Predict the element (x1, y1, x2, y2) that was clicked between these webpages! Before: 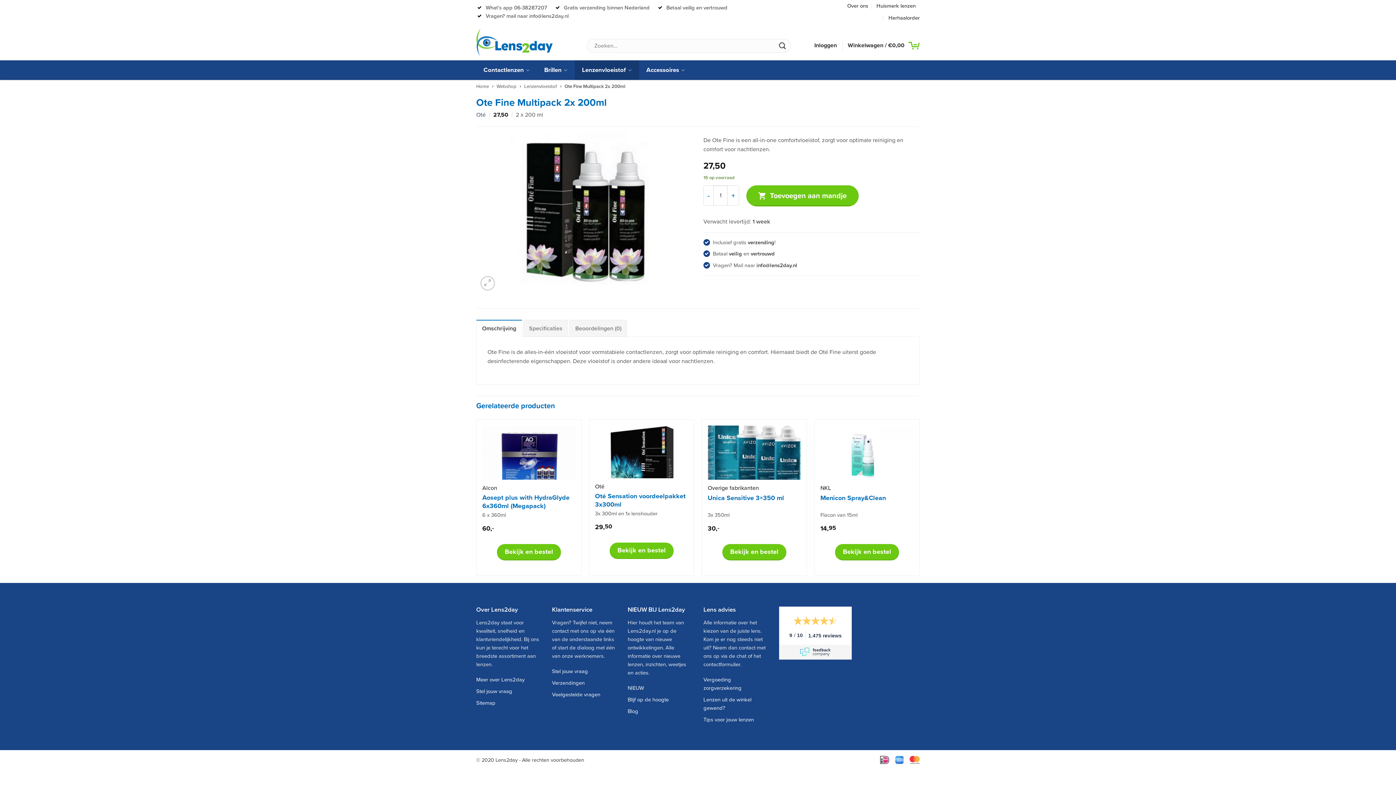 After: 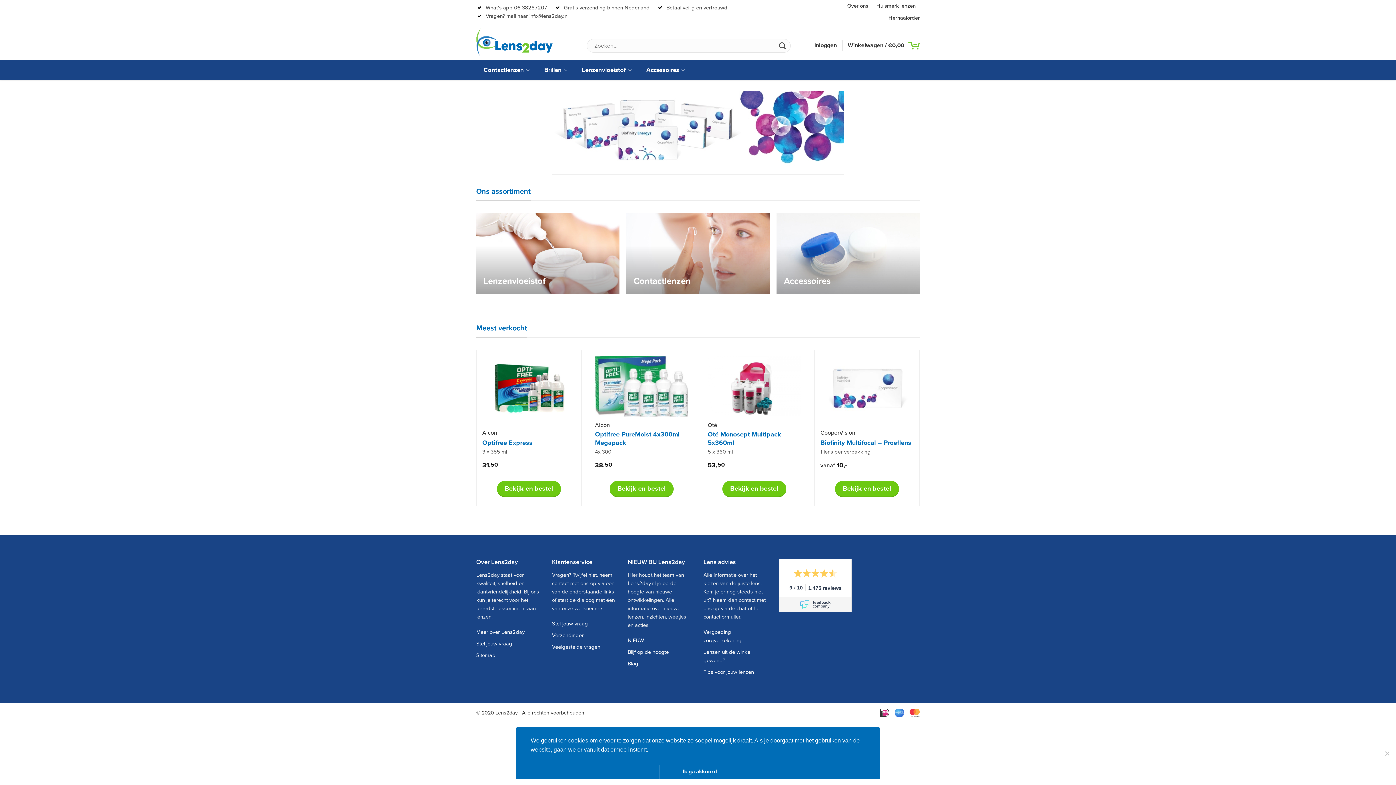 Action: bbox: (476, 28, 552, 56)